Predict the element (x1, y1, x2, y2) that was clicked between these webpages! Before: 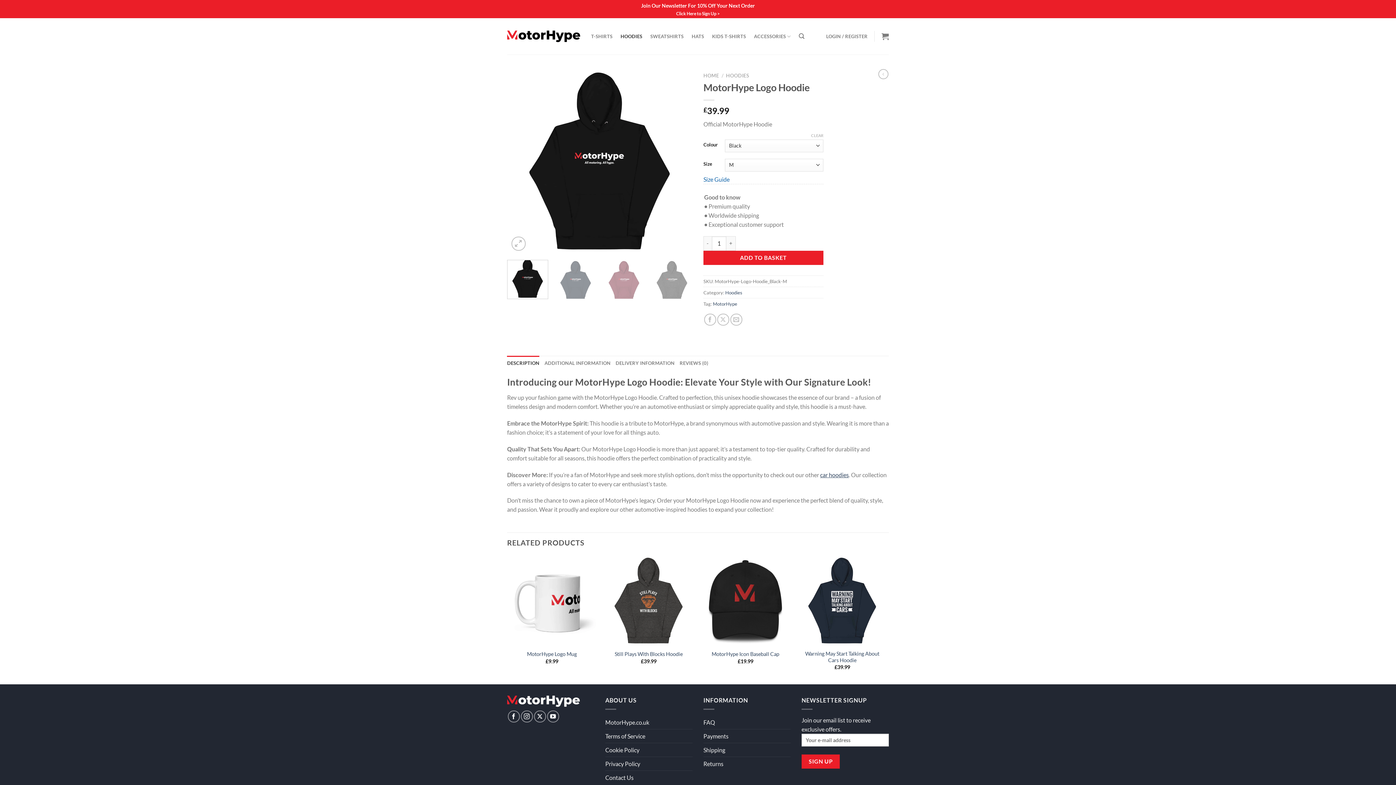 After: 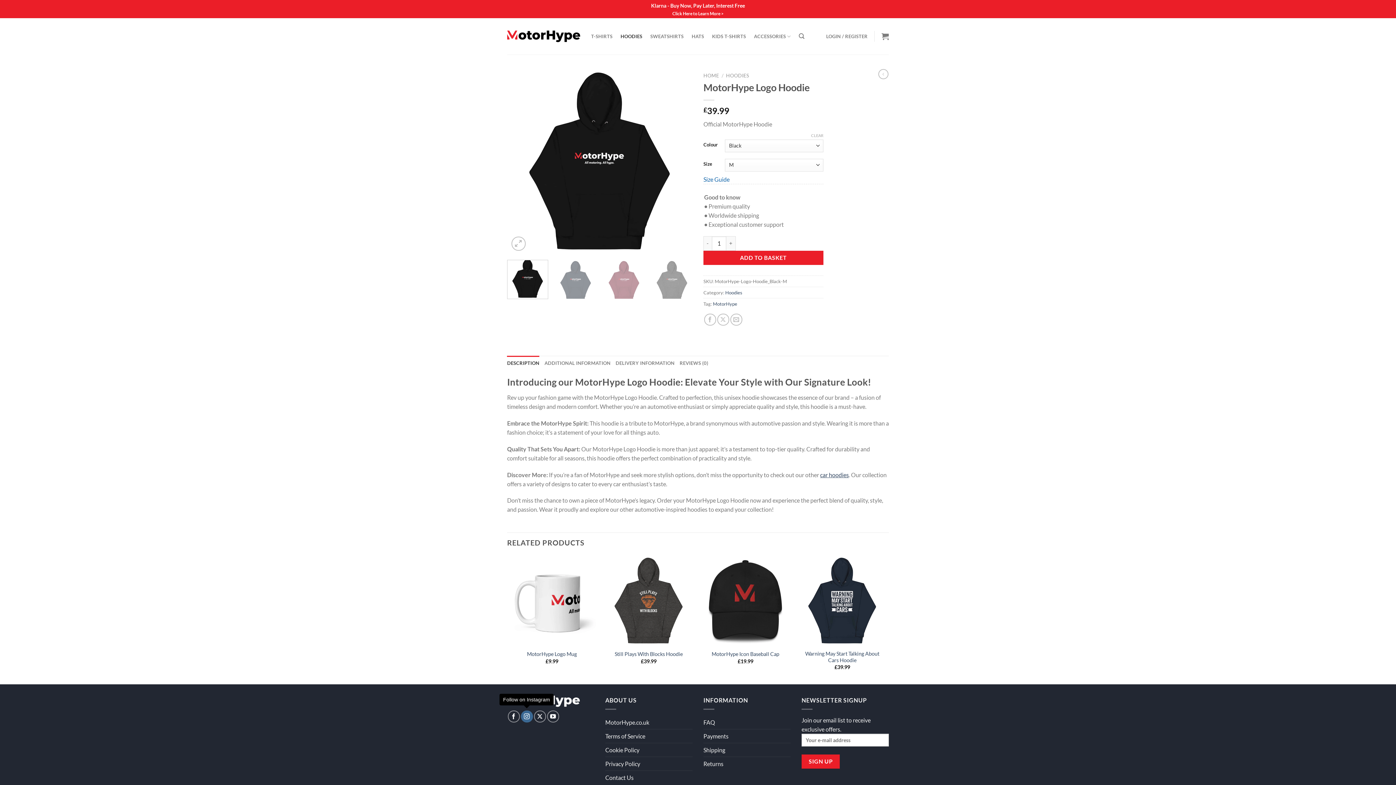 Action: label: Follow on Instagram bbox: (520, 710, 532, 722)